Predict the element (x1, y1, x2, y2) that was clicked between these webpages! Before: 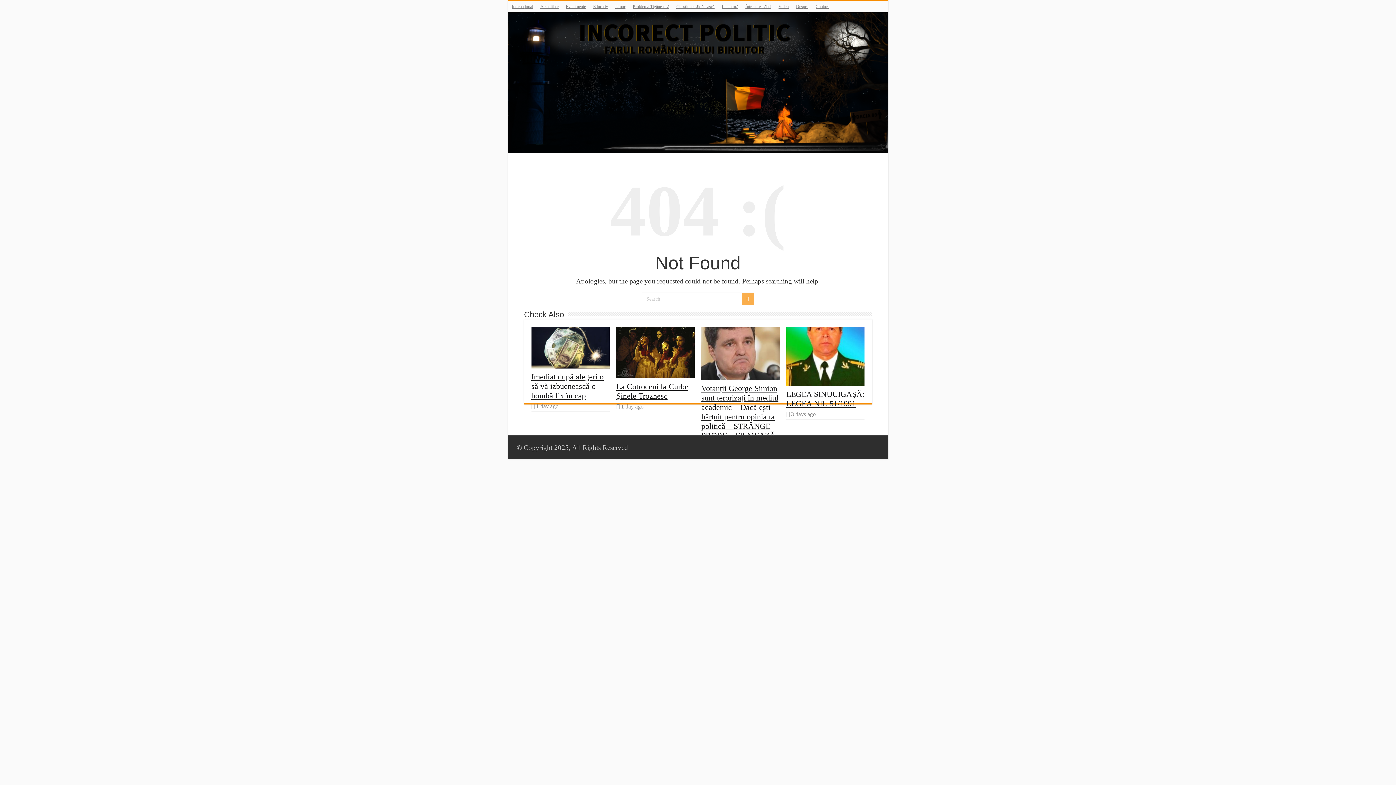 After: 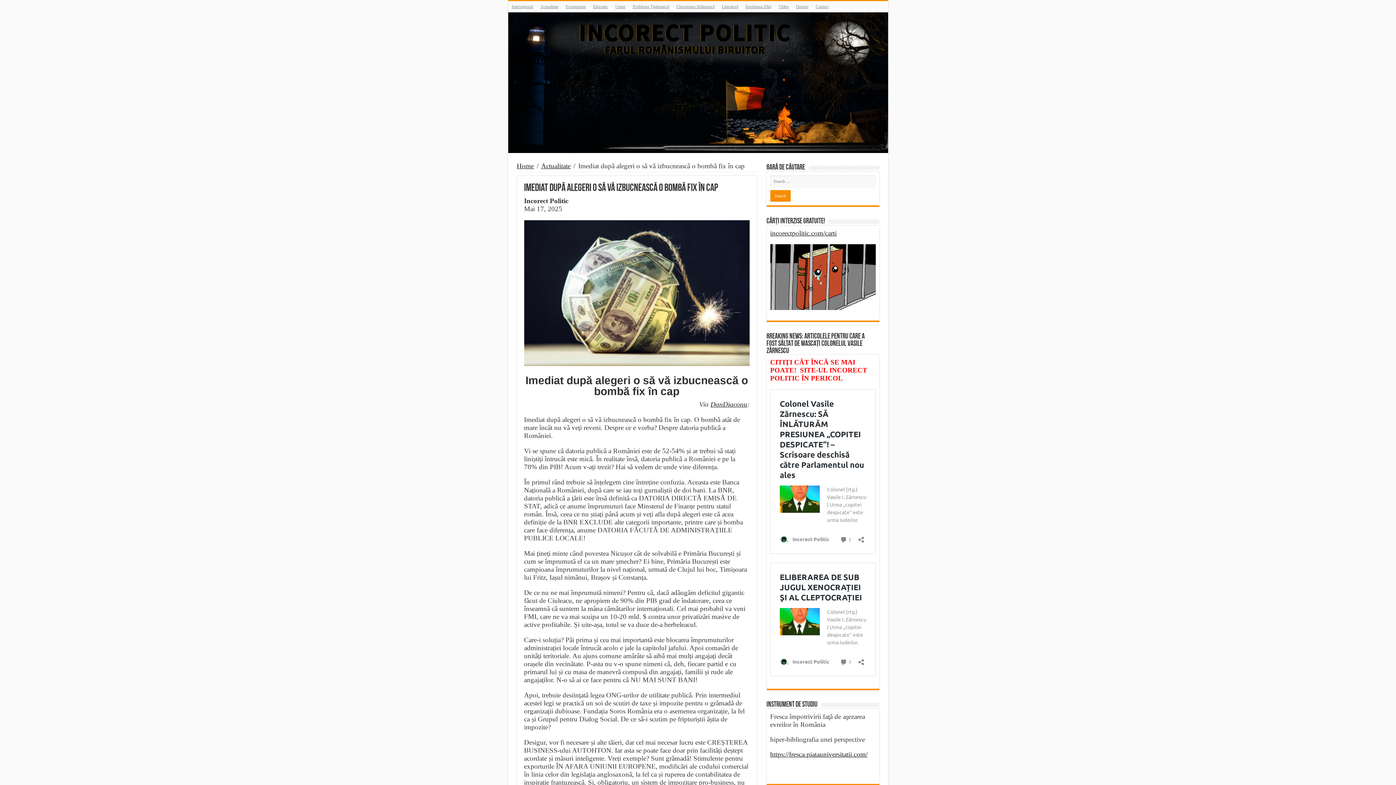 Action: bbox: (531, 326, 609, 368) label:  